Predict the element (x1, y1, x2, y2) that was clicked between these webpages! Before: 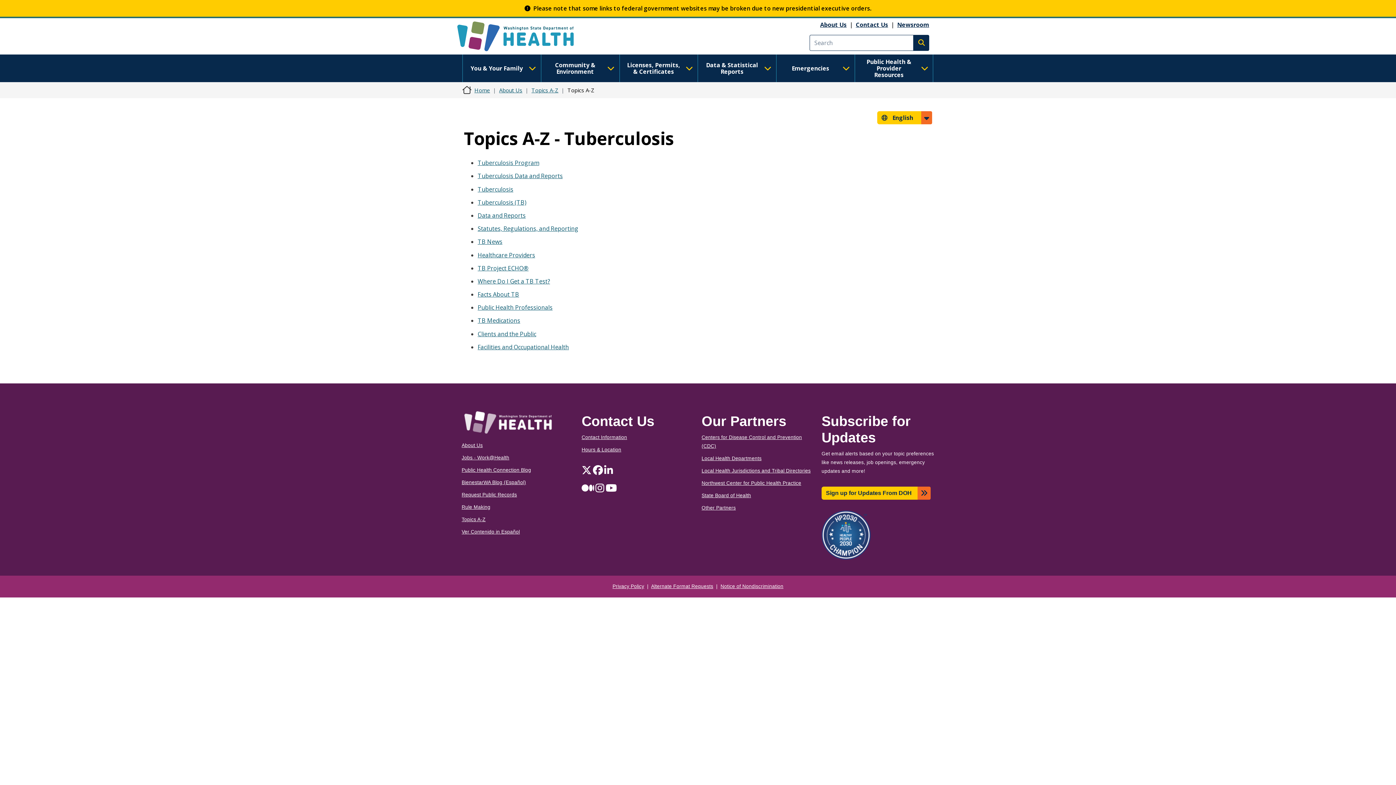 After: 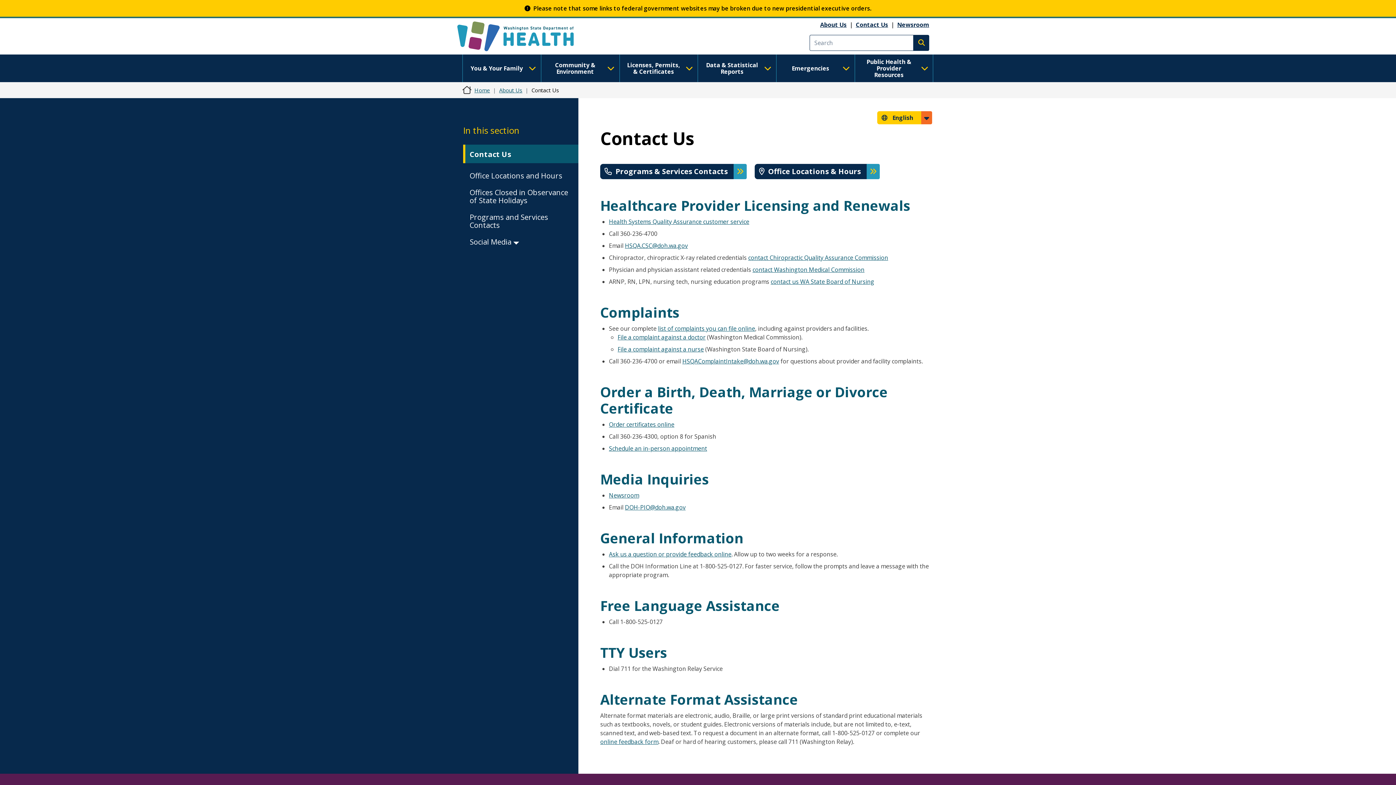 Action: bbox: (856, 20, 888, 28) label: Contact Us